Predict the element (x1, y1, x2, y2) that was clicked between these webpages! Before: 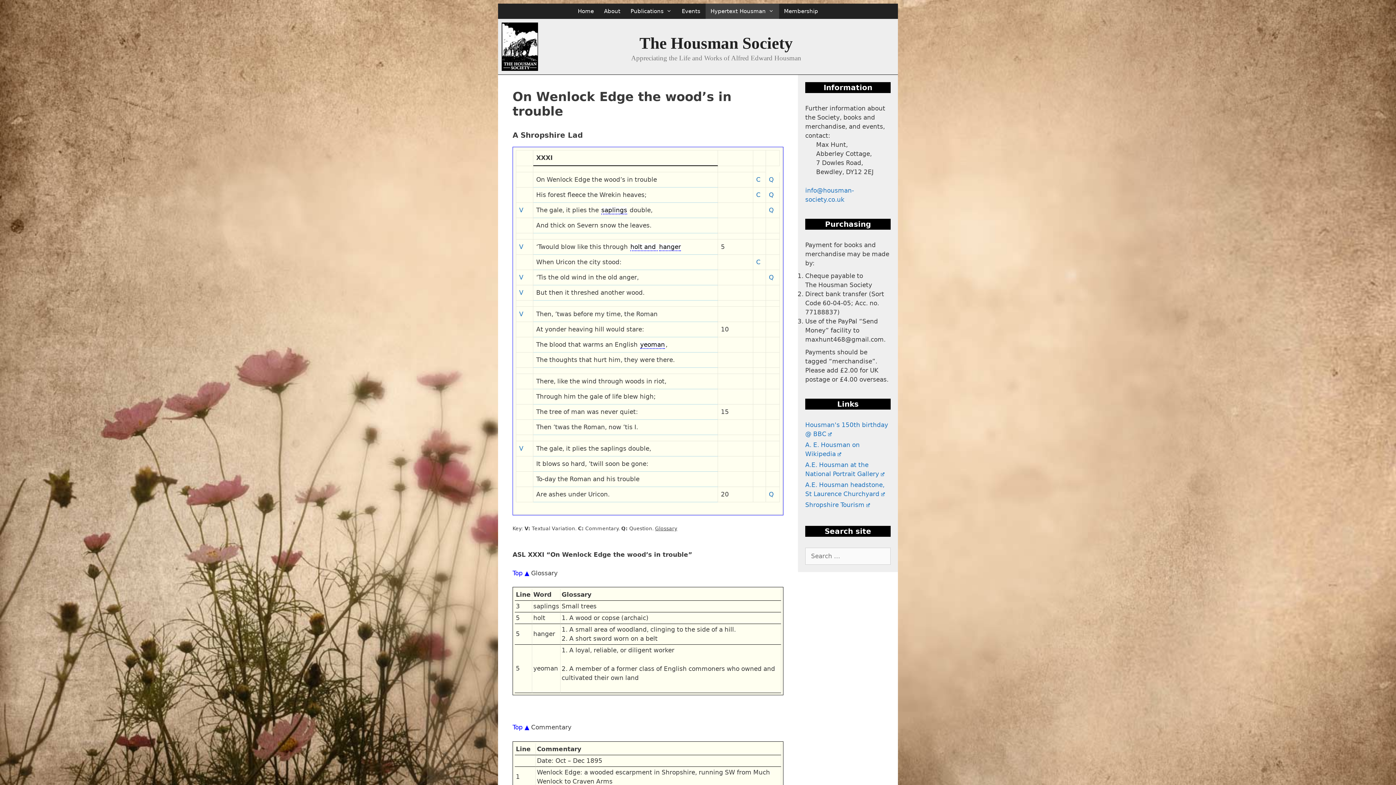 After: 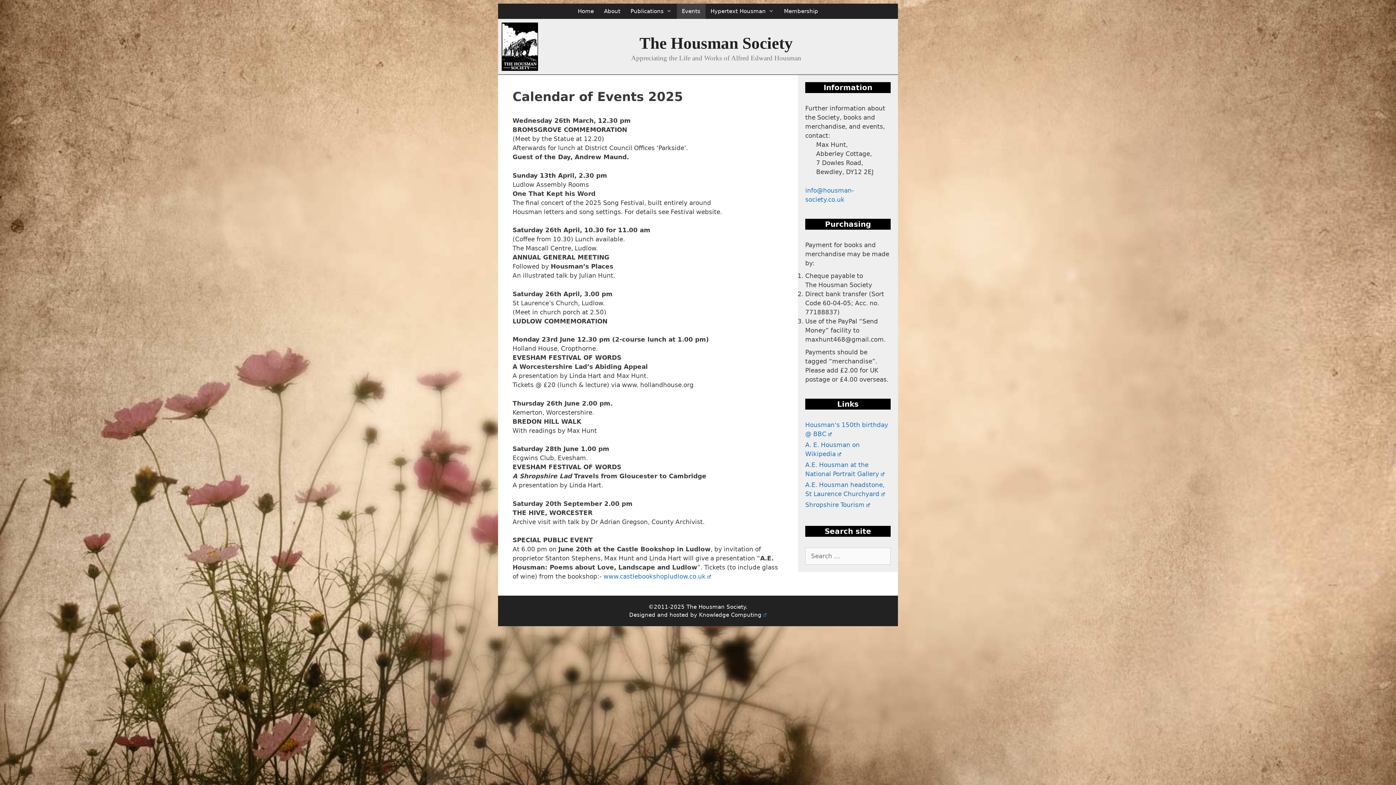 Action: bbox: (676, 3, 705, 18) label: Events